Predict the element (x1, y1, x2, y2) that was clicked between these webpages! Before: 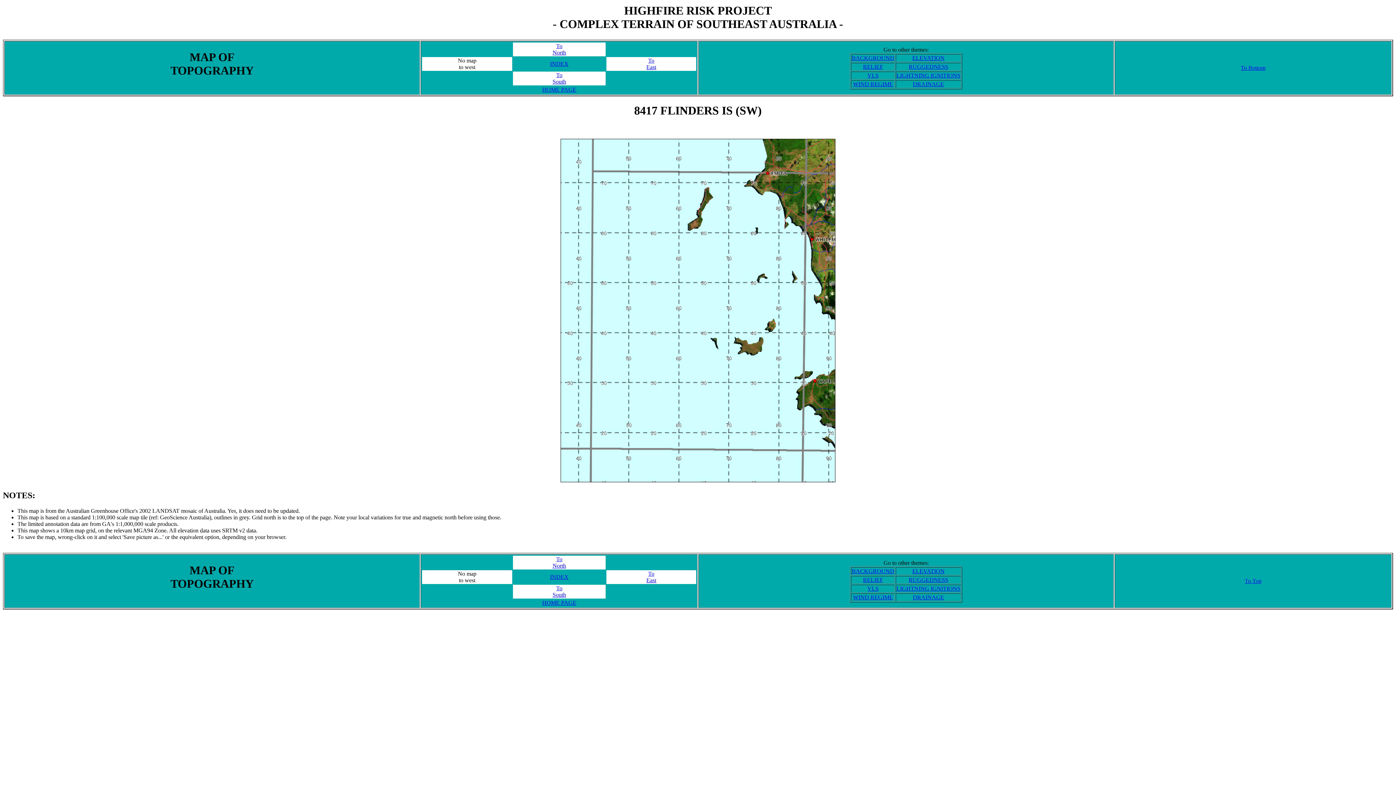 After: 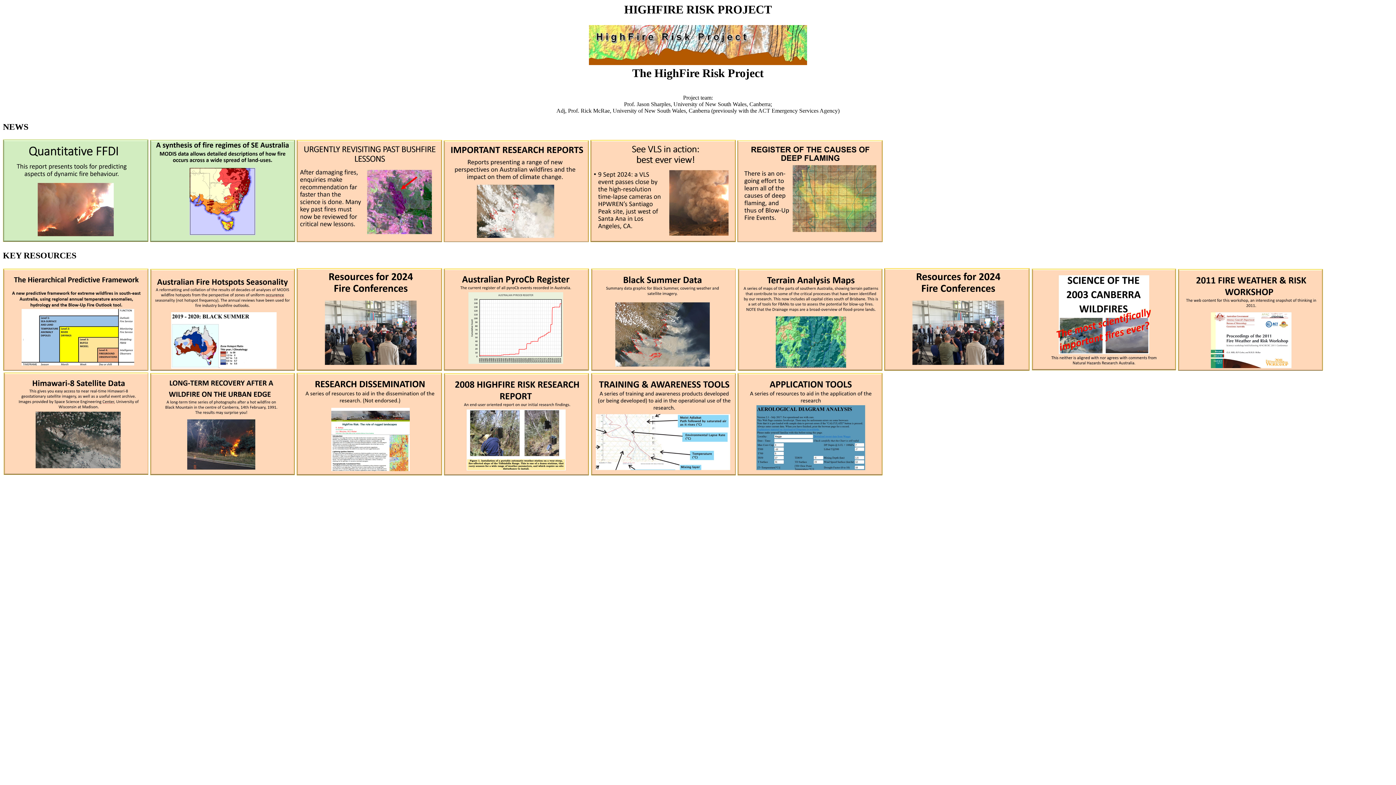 Action: bbox: (542, 599, 576, 606) label: HOME PAGE